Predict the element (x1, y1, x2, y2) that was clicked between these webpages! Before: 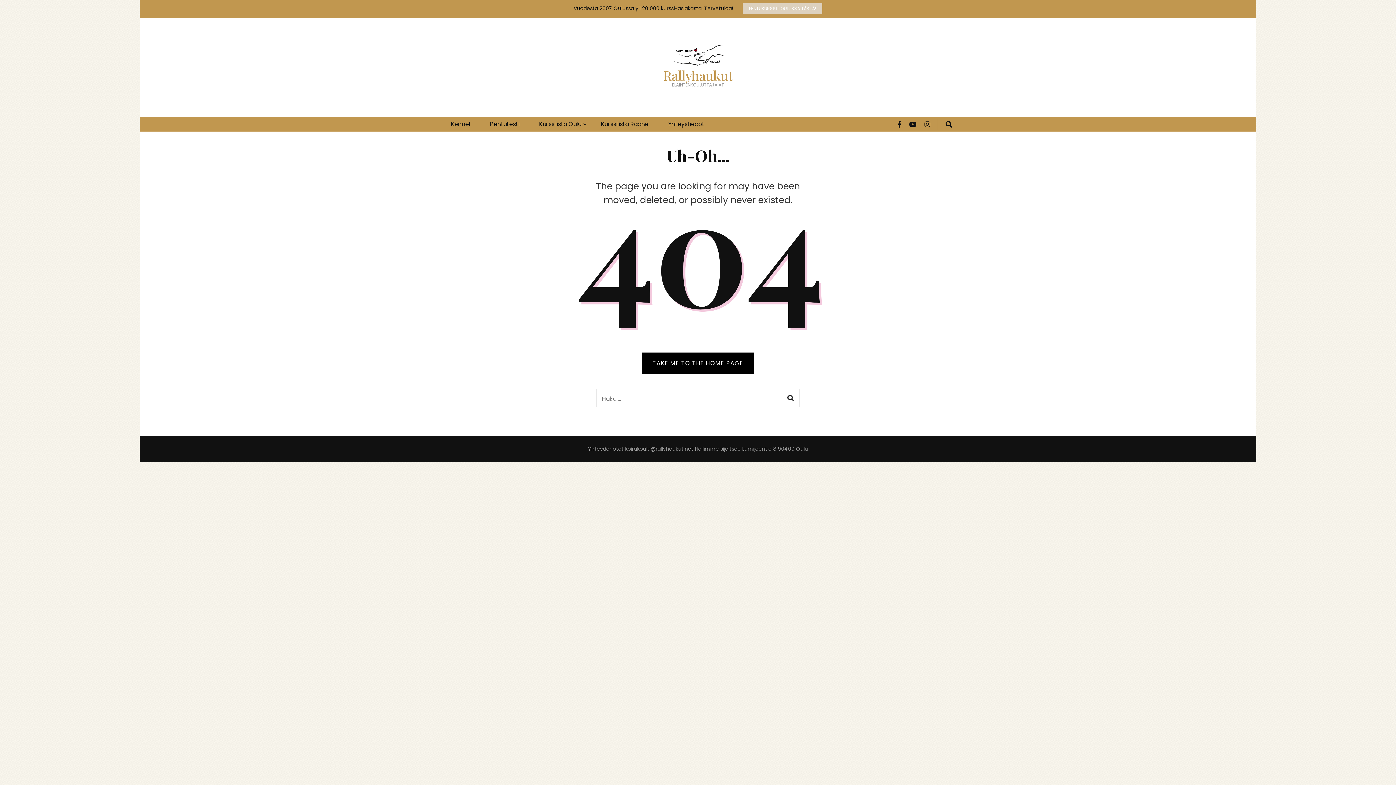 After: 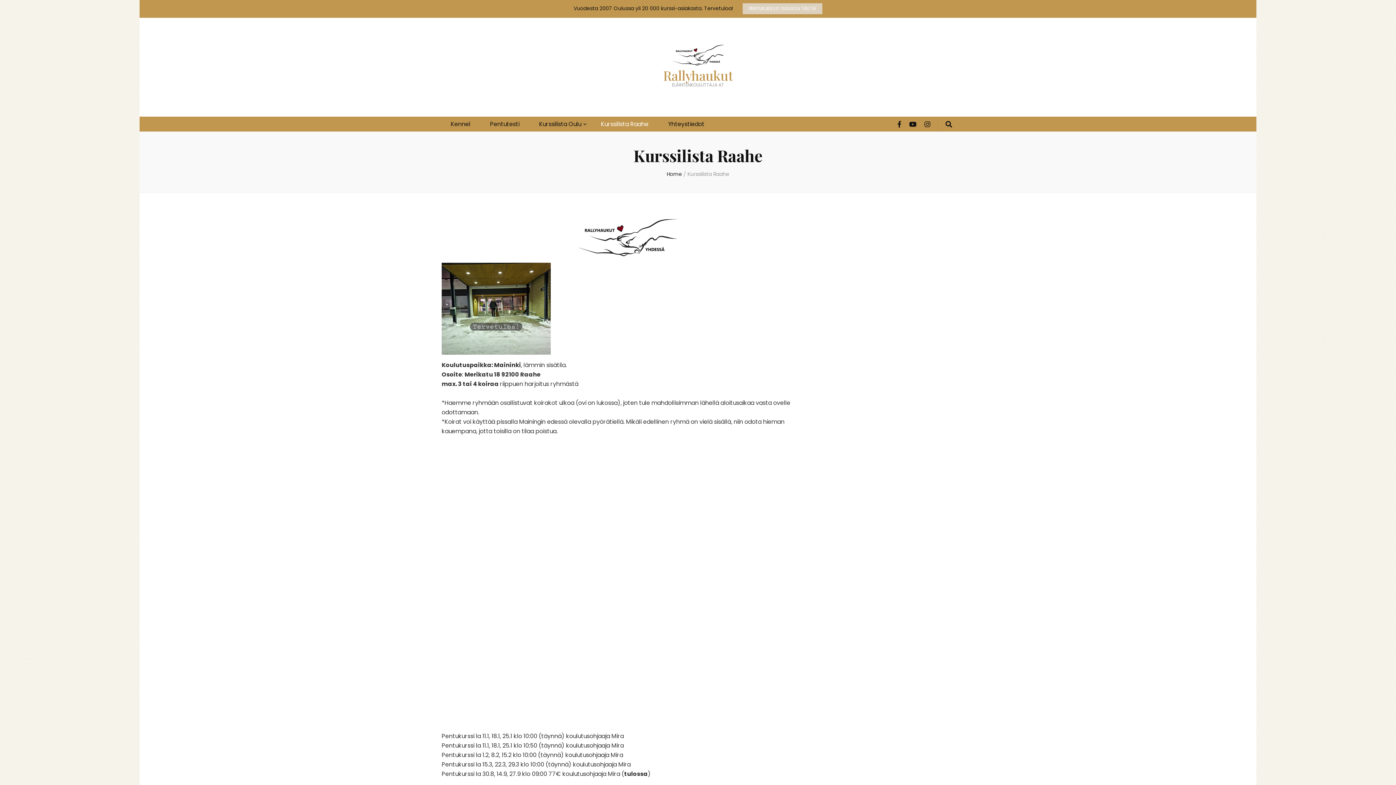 Action: bbox: (601, 119, 648, 129) label: Kurssilista Raahe